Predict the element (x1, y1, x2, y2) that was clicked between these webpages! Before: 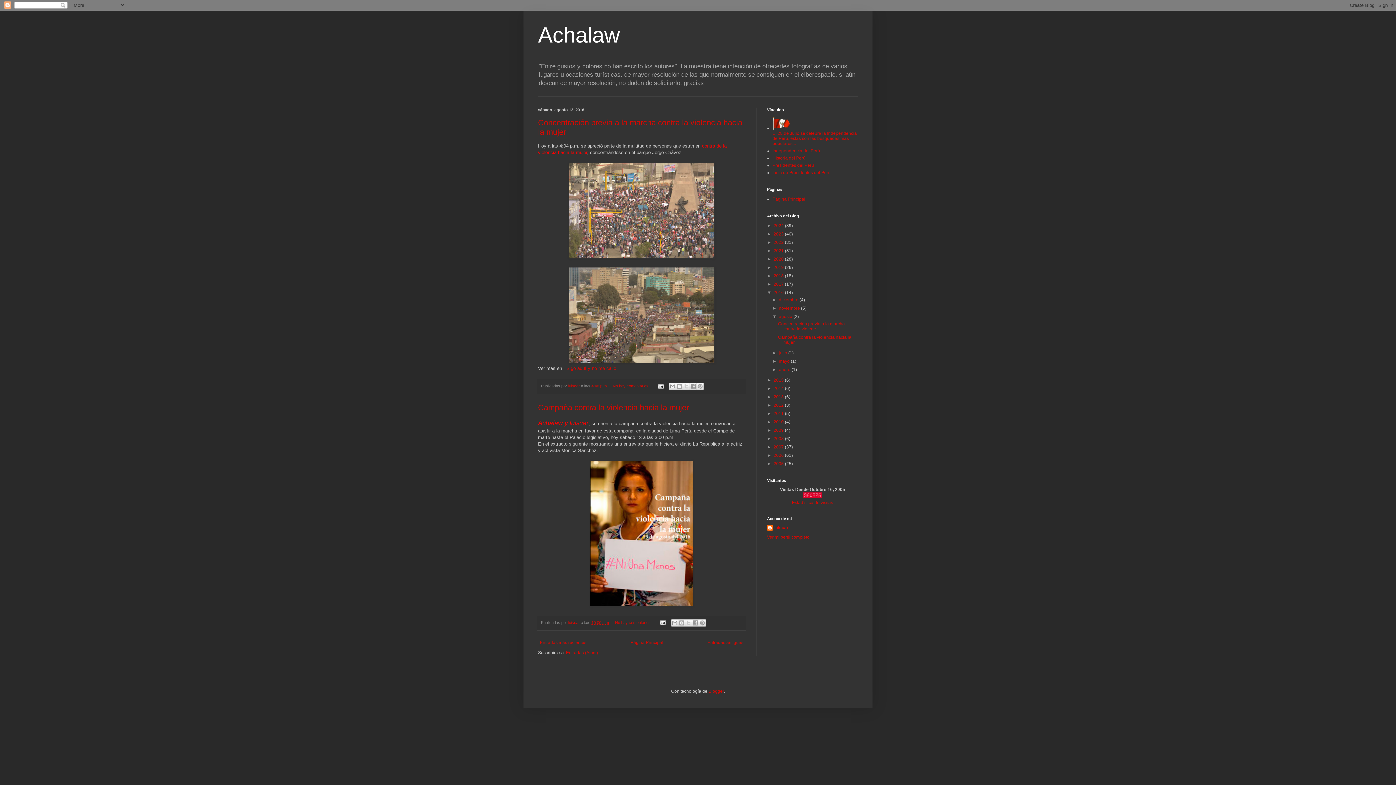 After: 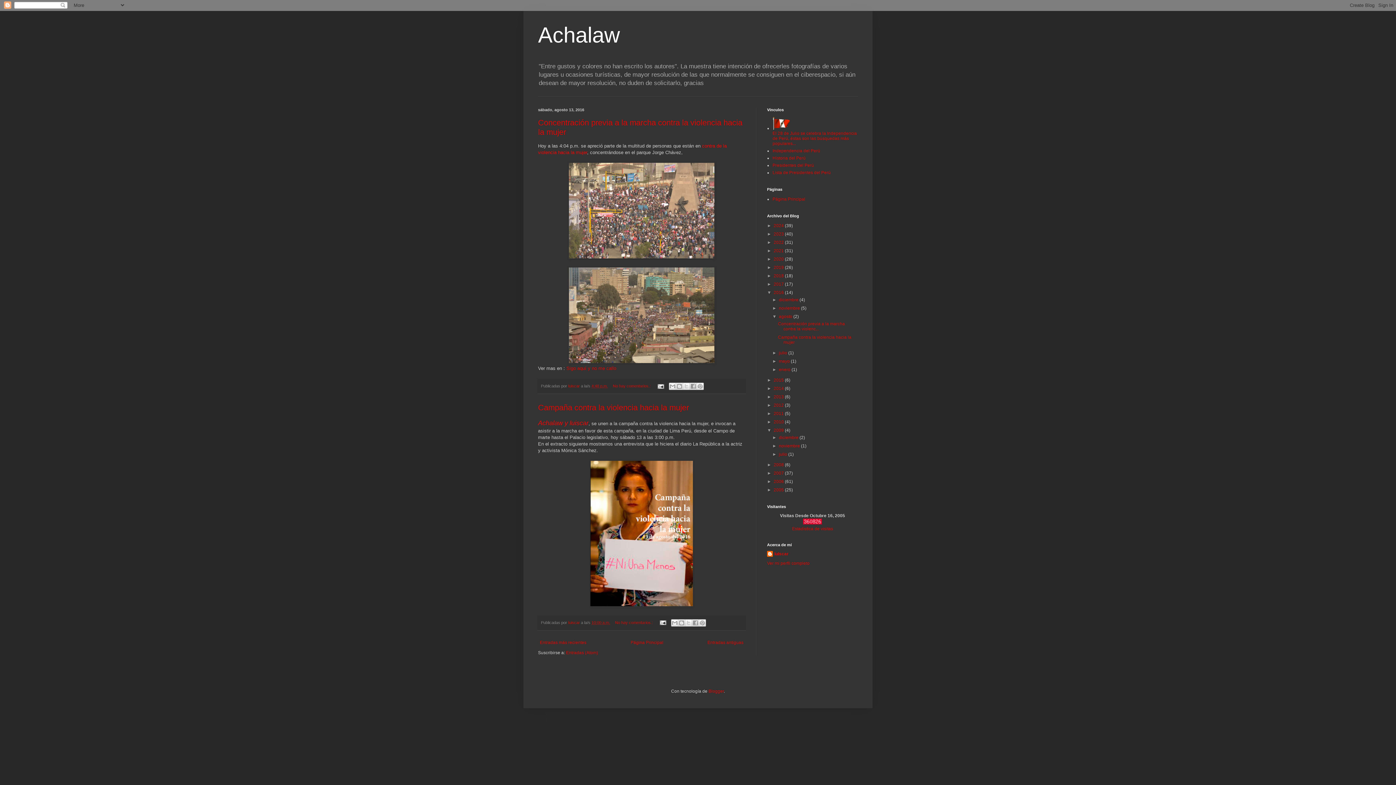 Action: label: ►   bbox: (767, 428, 773, 433)